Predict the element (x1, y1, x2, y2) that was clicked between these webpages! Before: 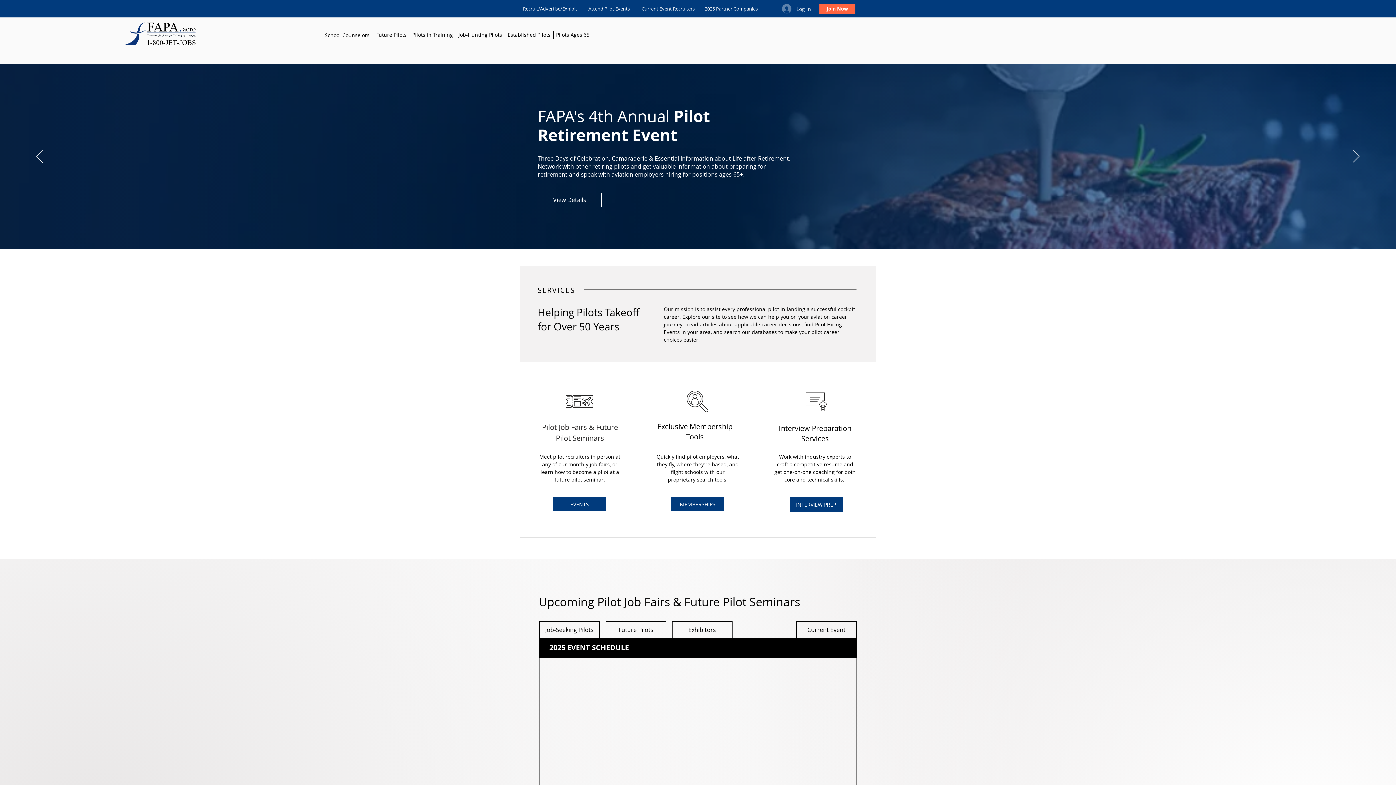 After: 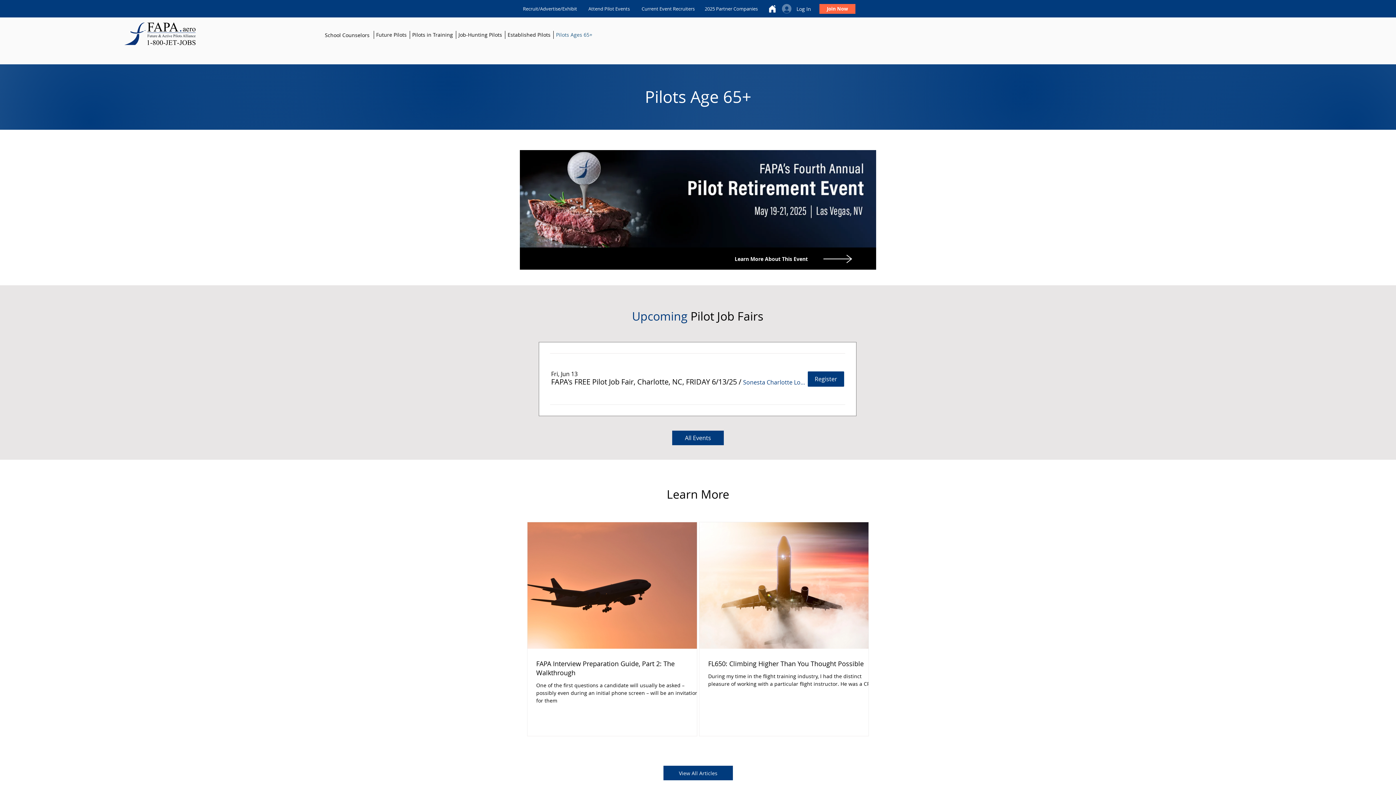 Action: bbox: (553, 30, 594, 38) label: Pilots Ages 65+